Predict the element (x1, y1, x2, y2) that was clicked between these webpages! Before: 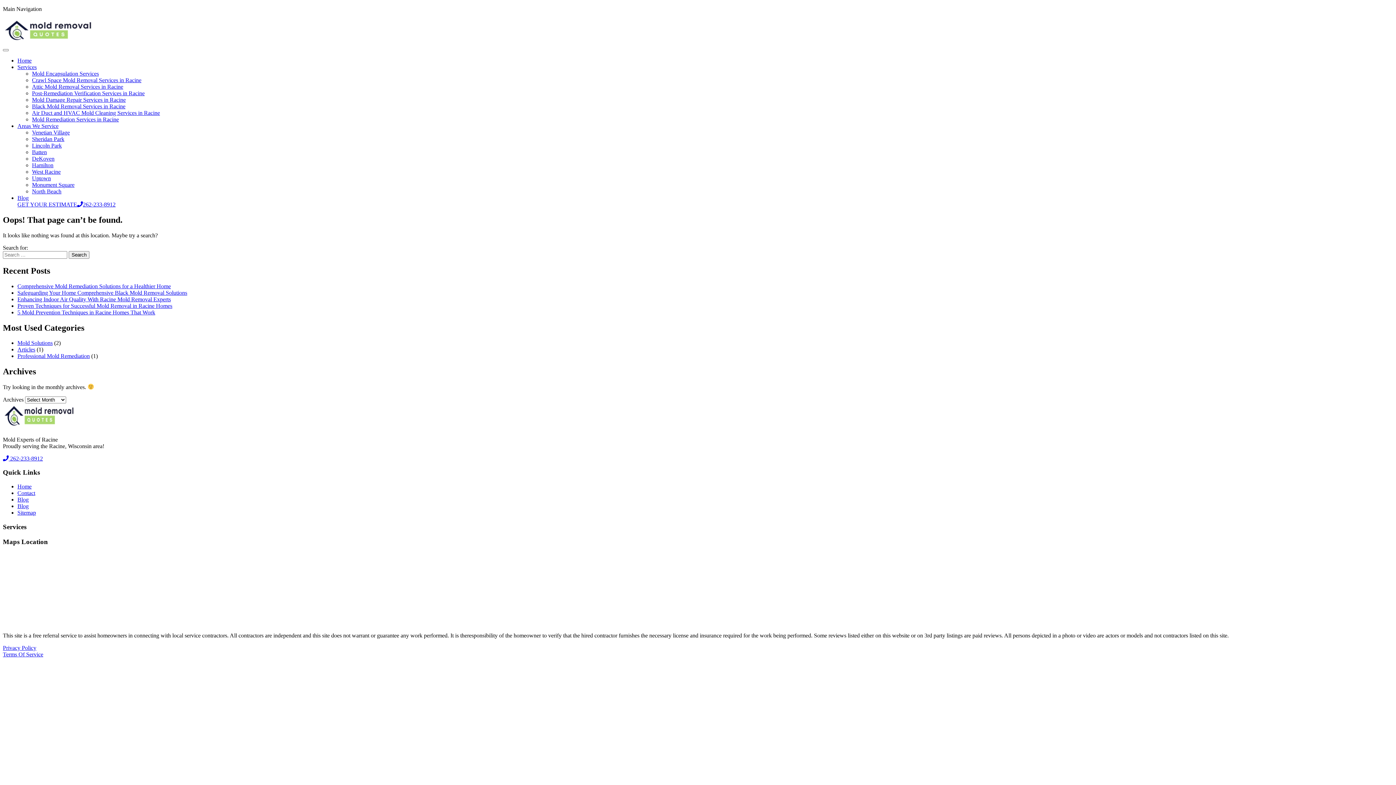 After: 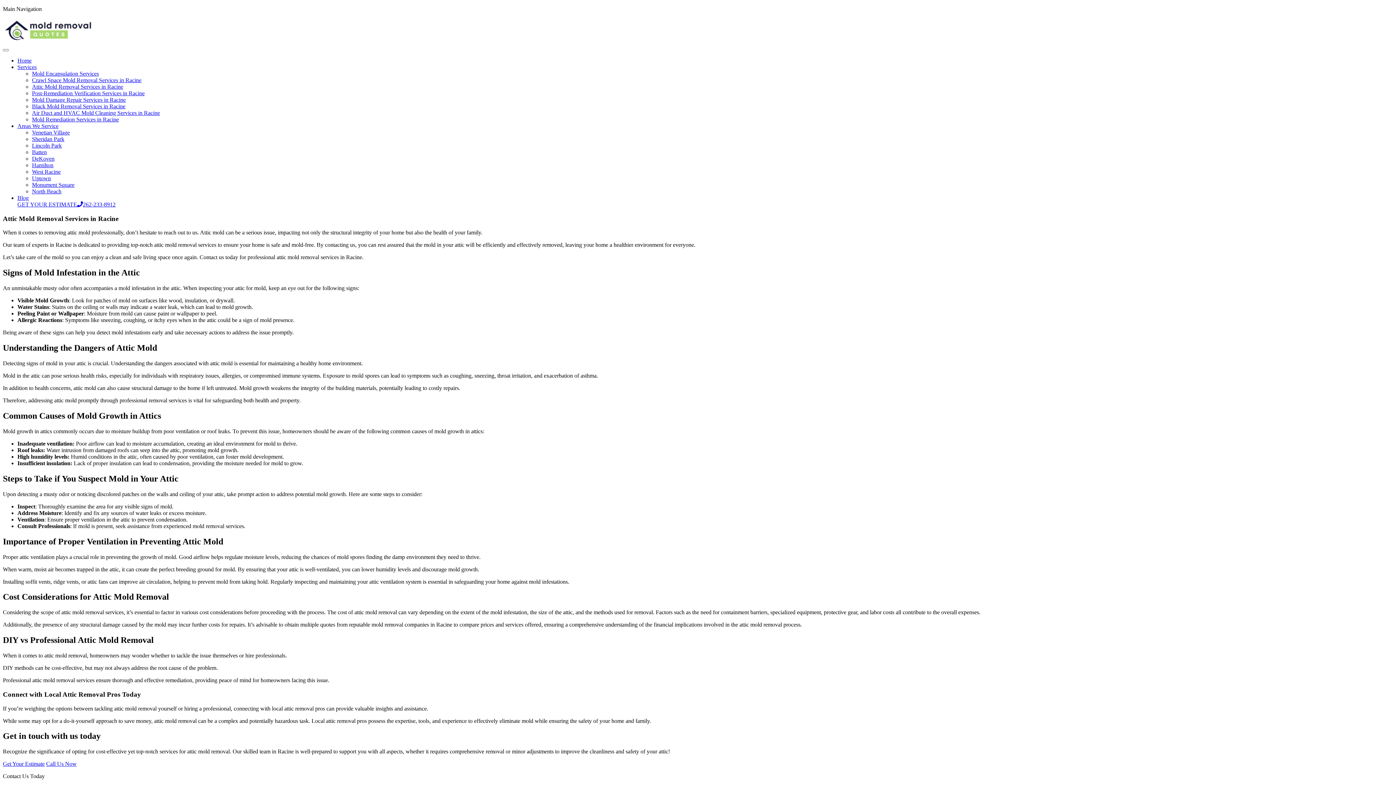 Action: label: Attic Mold Removal Services in Racine bbox: (32, 83, 123, 89)